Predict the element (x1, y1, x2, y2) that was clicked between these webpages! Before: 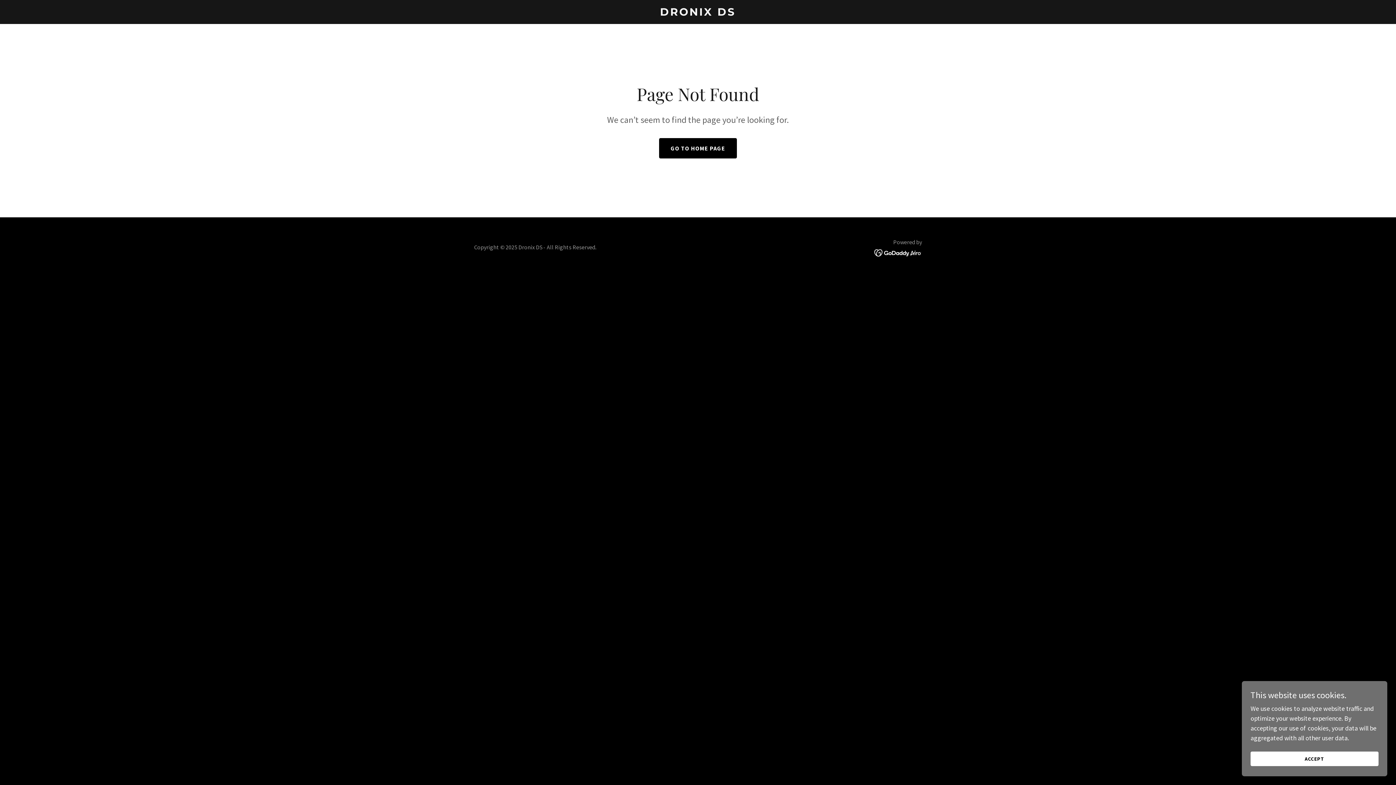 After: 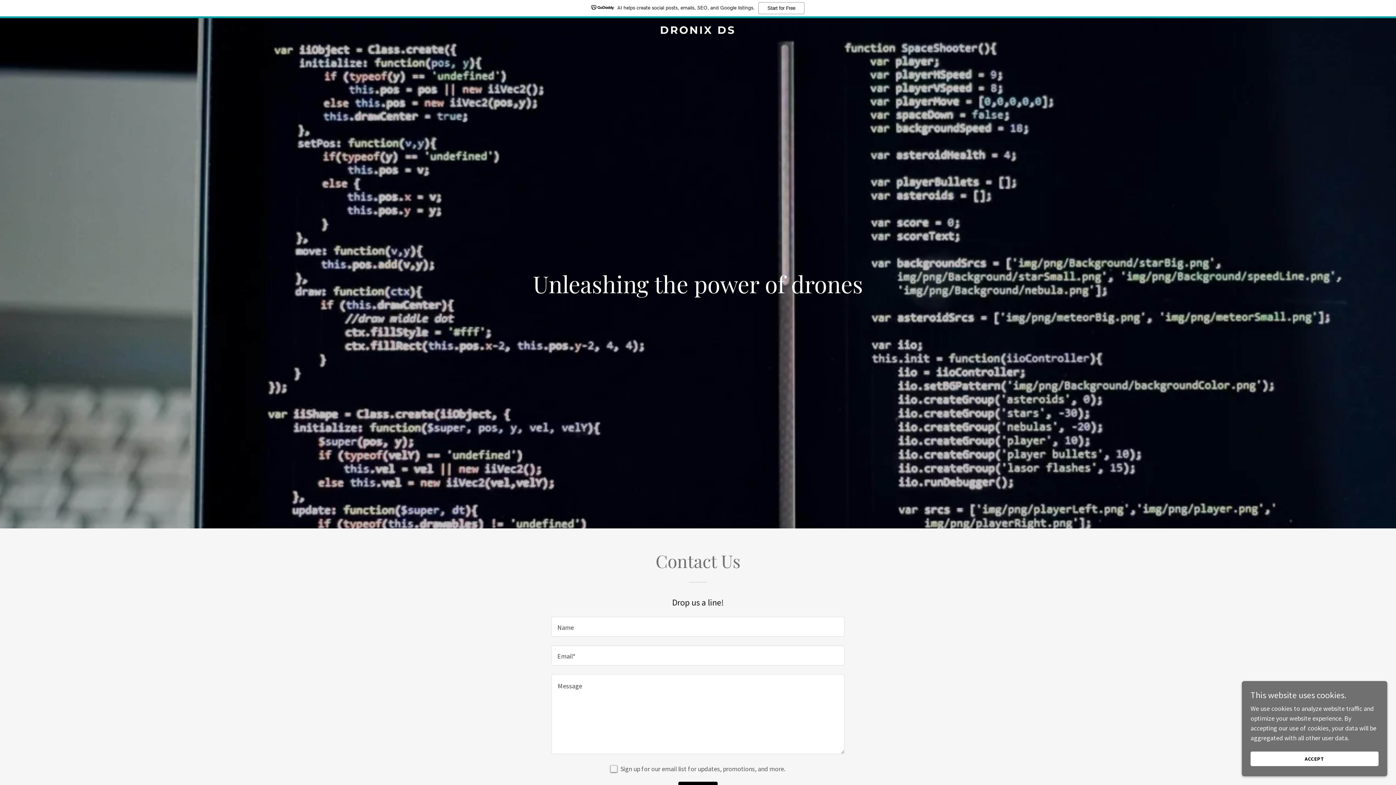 Action: label: GO TO HOME PAGE bbox: (659, 138, 737, 158)